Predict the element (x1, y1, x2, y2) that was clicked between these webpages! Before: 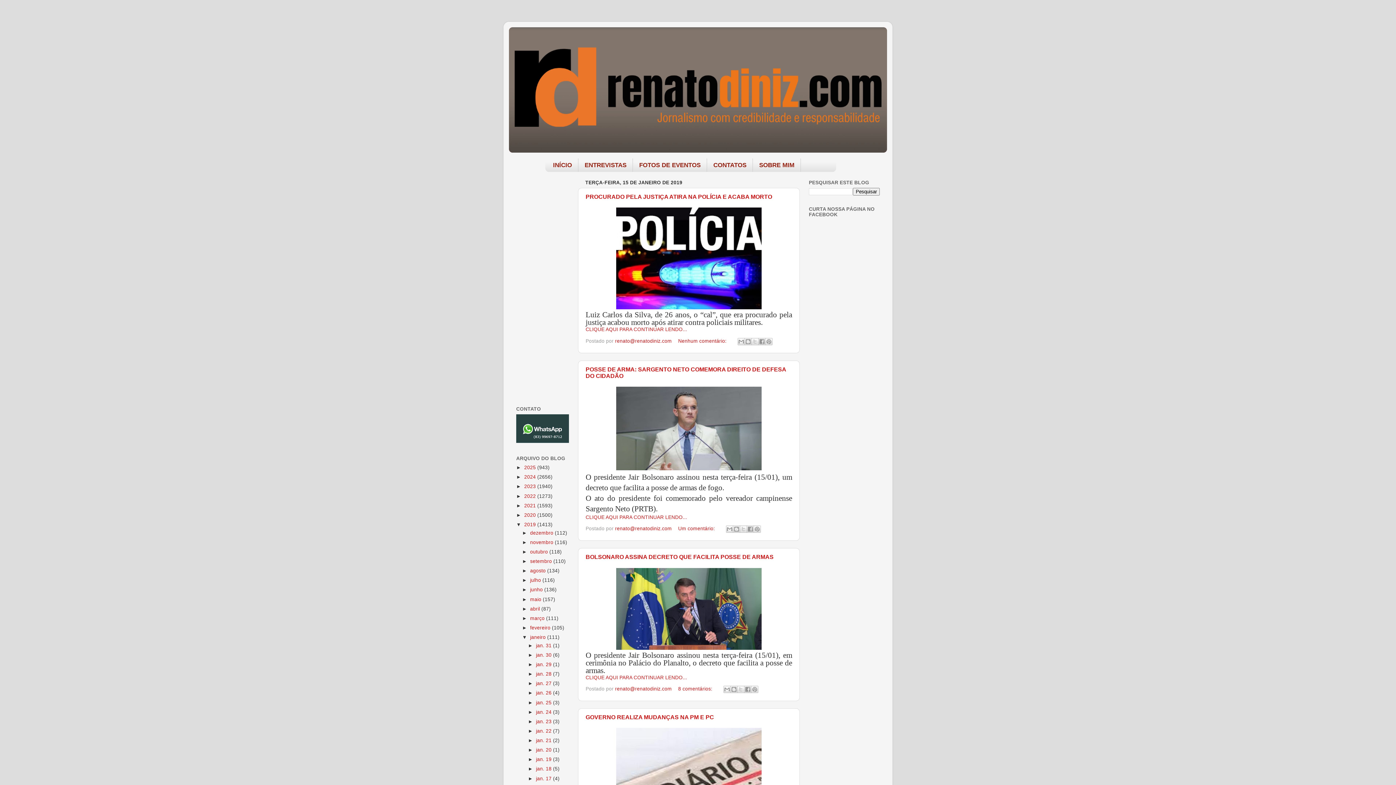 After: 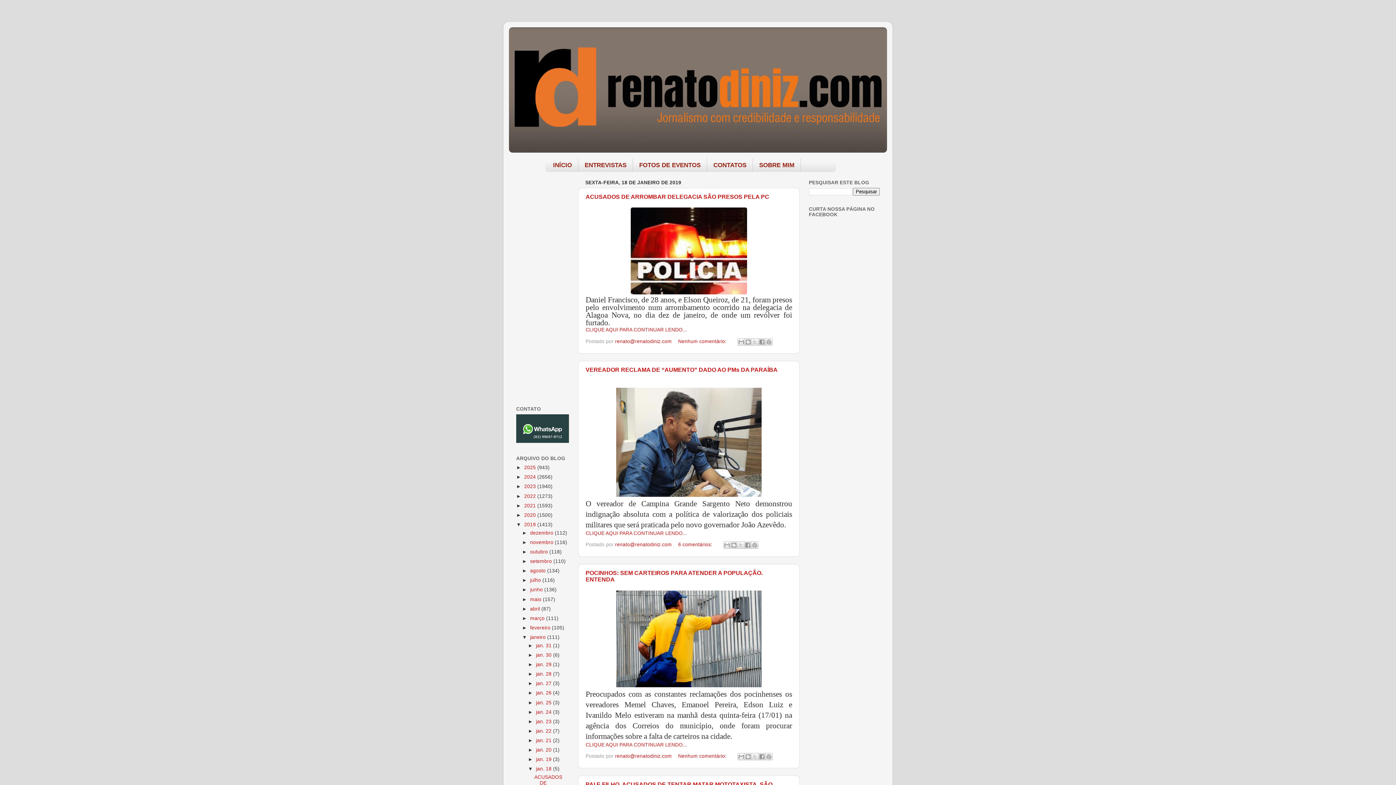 Action: bbox: (536, 766, 553, 772) label: jan. 18 